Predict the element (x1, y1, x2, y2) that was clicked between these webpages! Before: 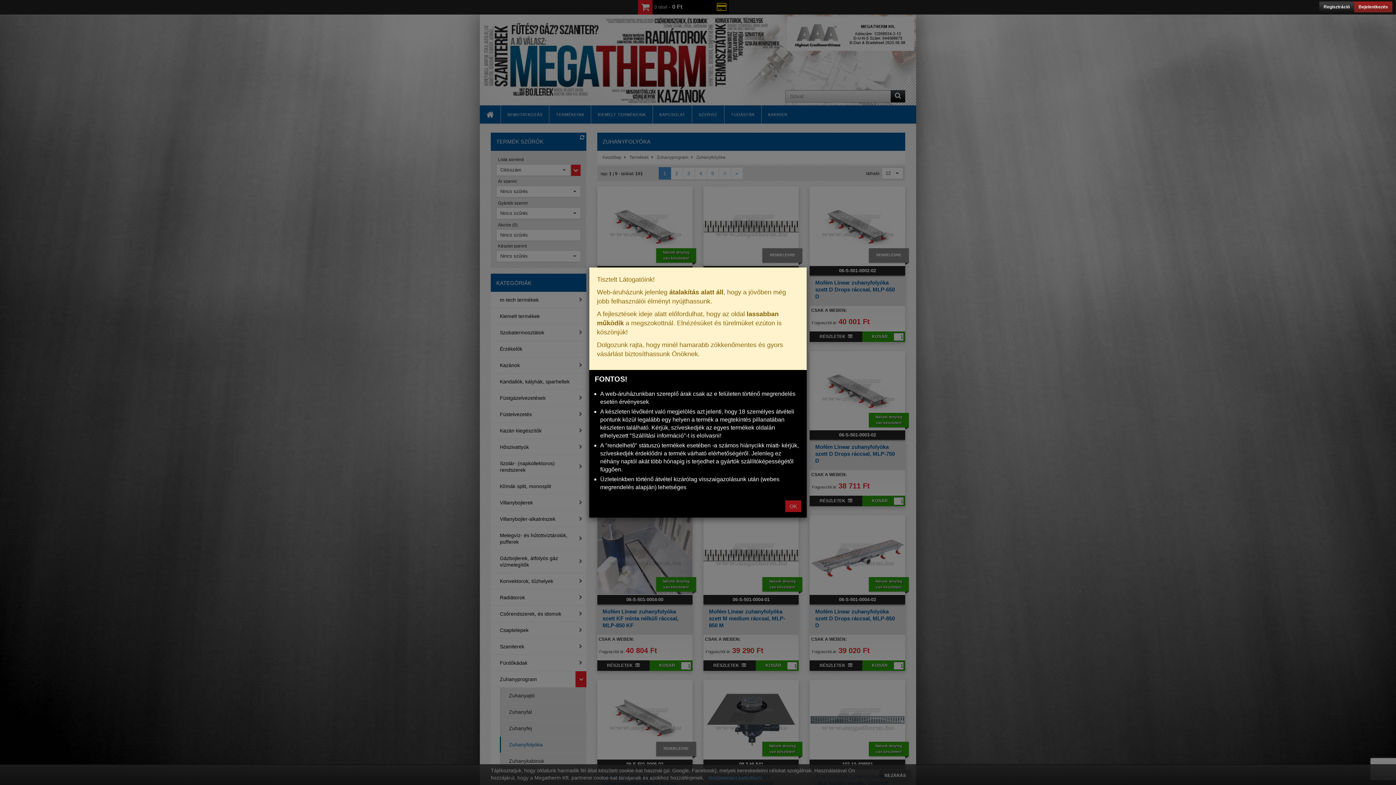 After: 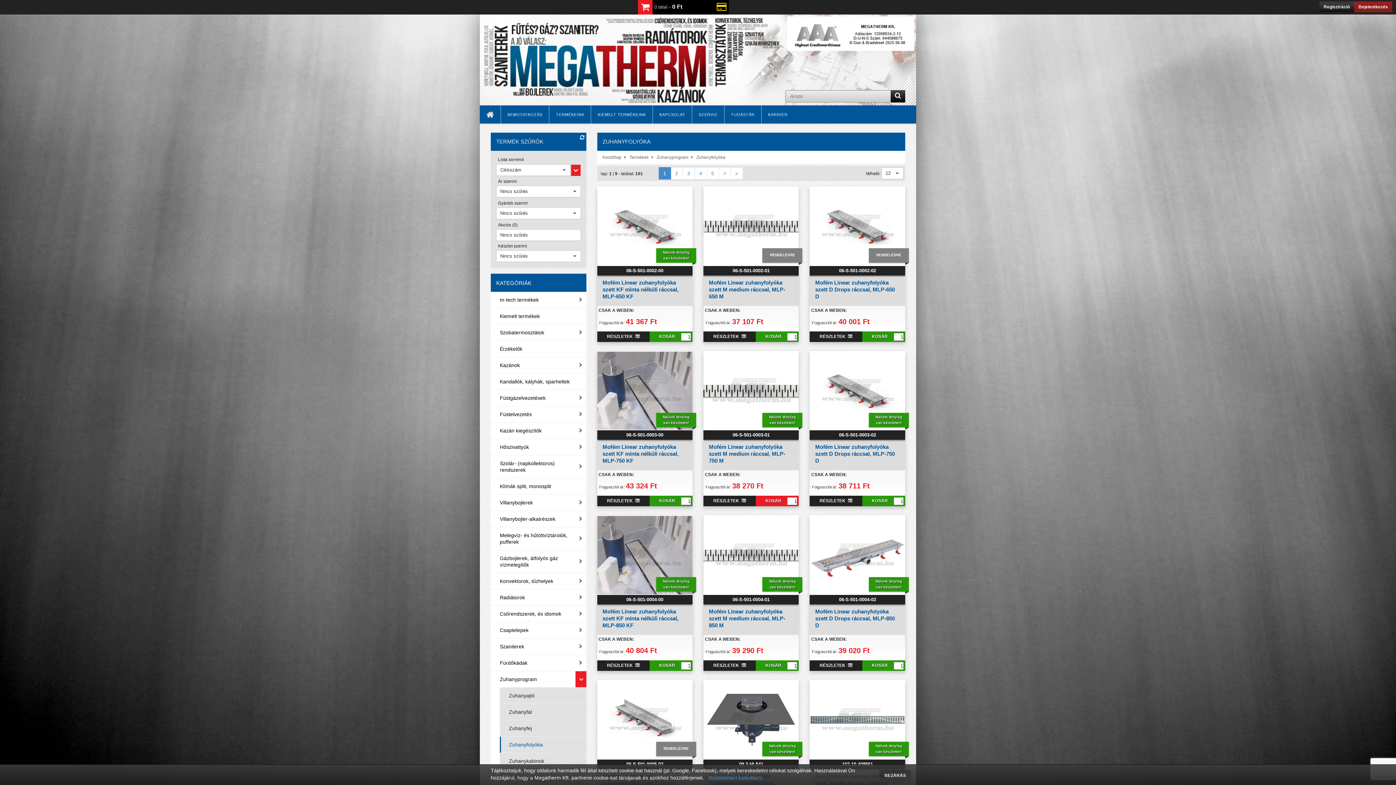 Action: label: OK bbox: (785, 500, 801, 512)